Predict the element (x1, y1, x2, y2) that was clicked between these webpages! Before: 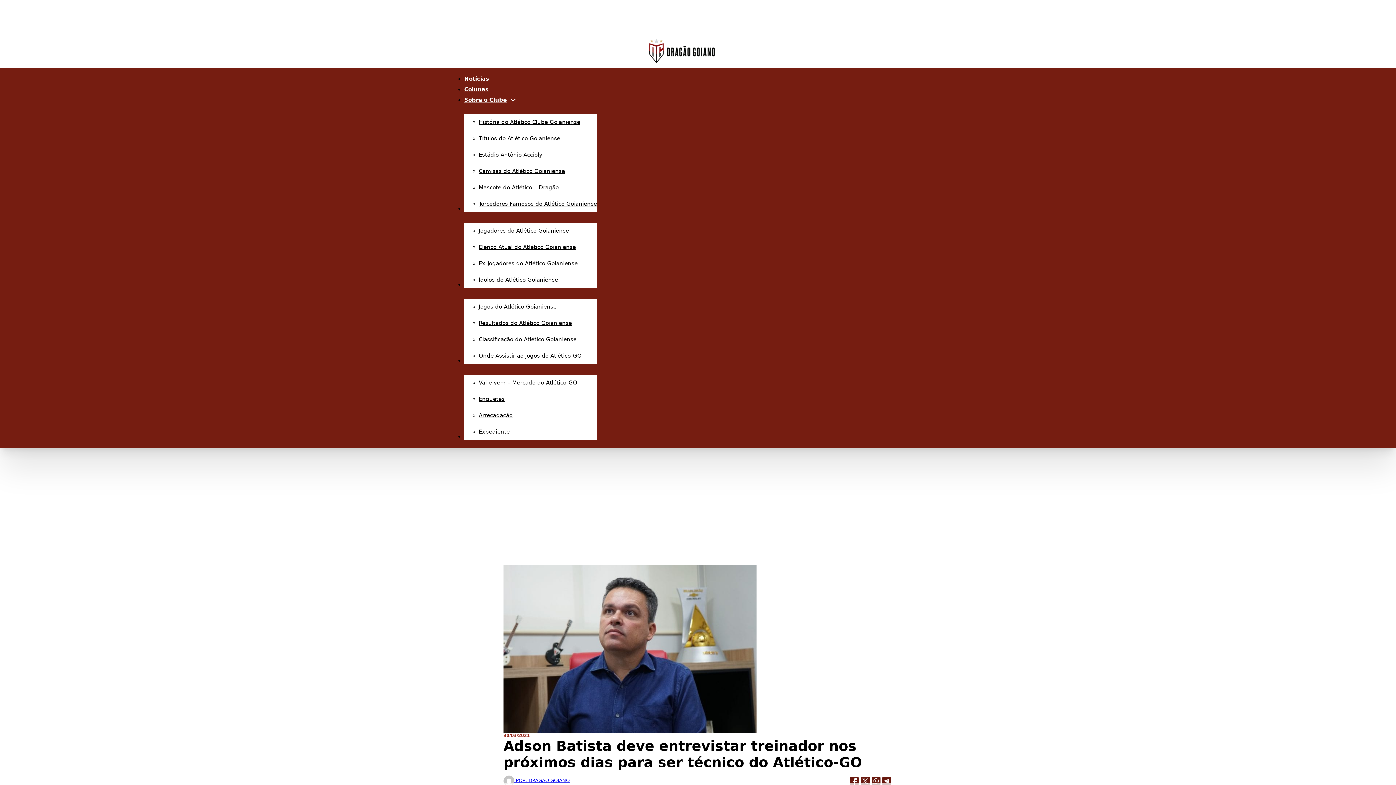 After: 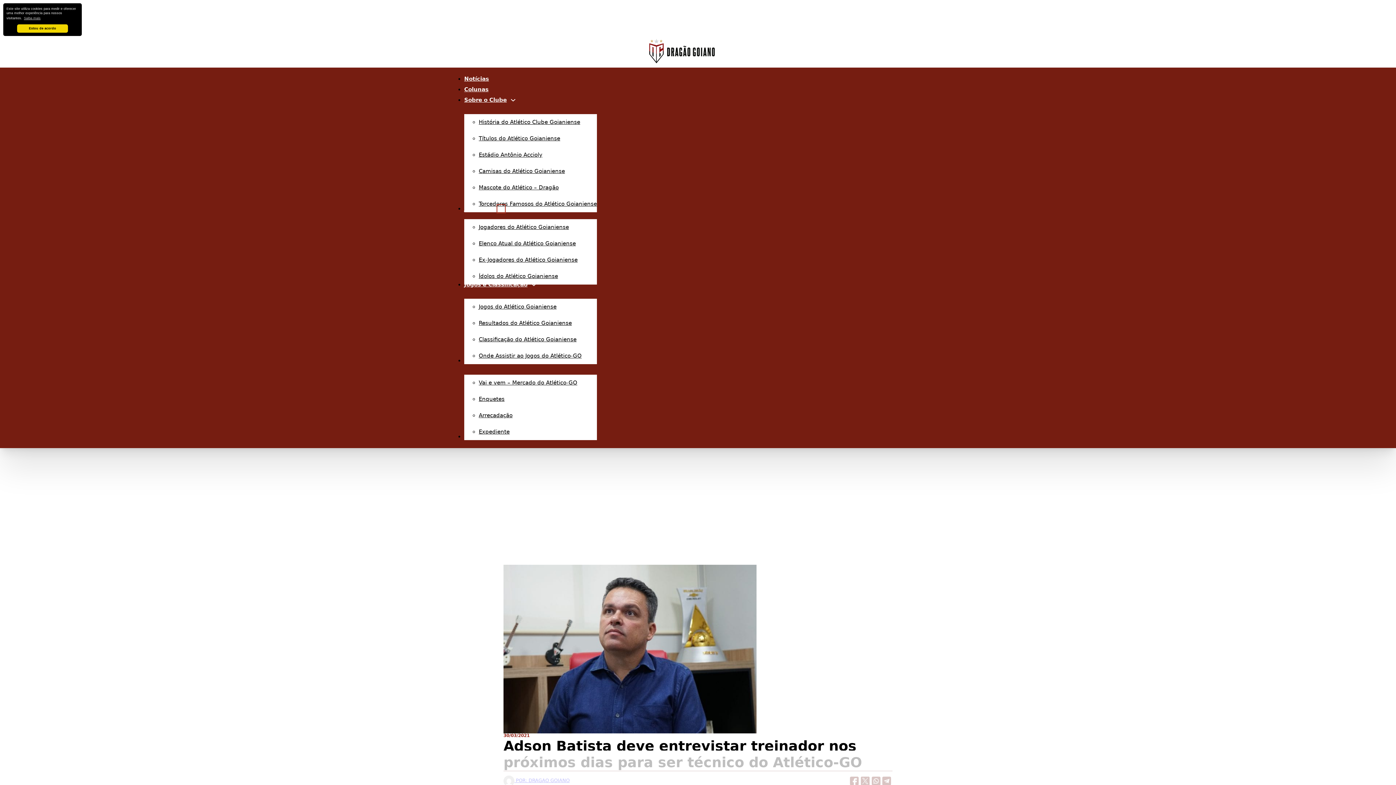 Action: bbox: (498, 206, 504, 211) label: Jogadores Submenu